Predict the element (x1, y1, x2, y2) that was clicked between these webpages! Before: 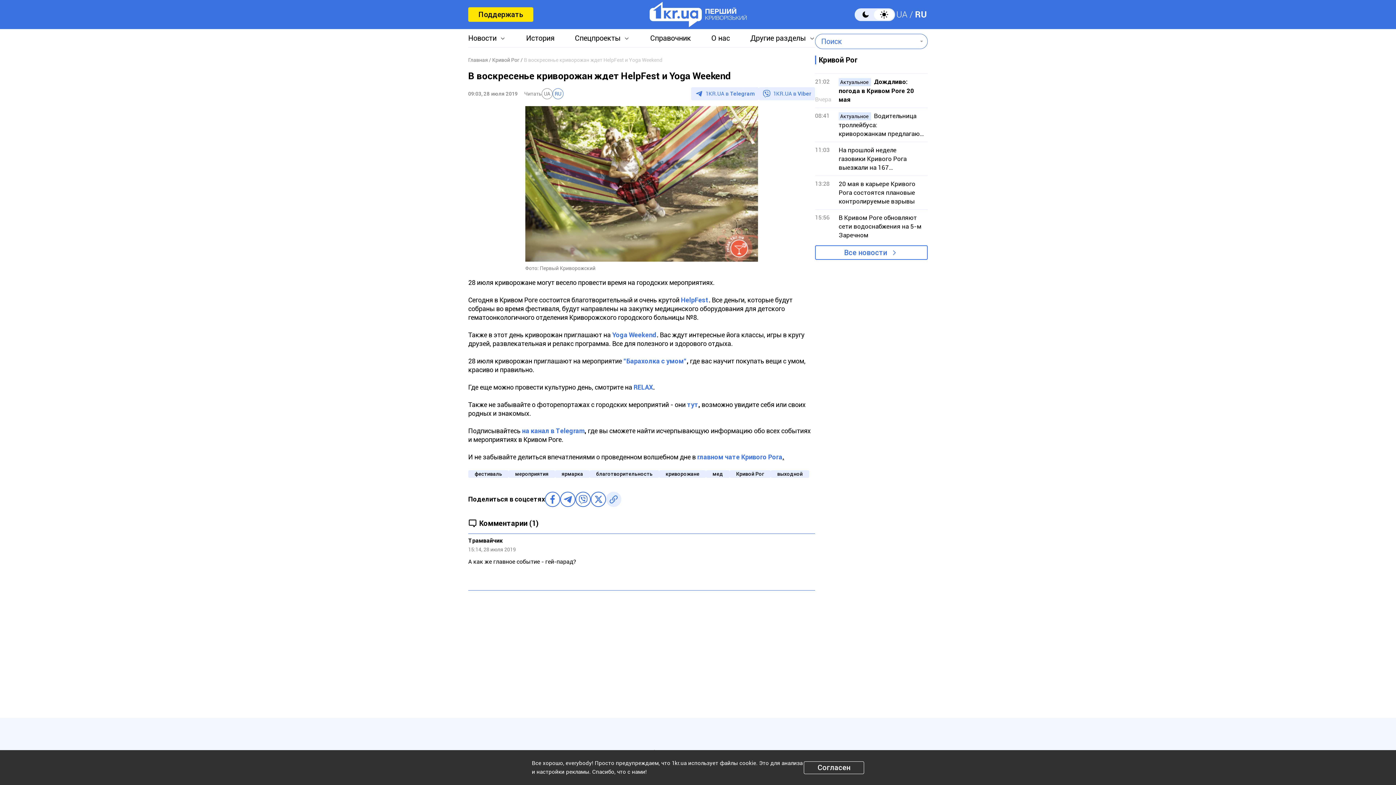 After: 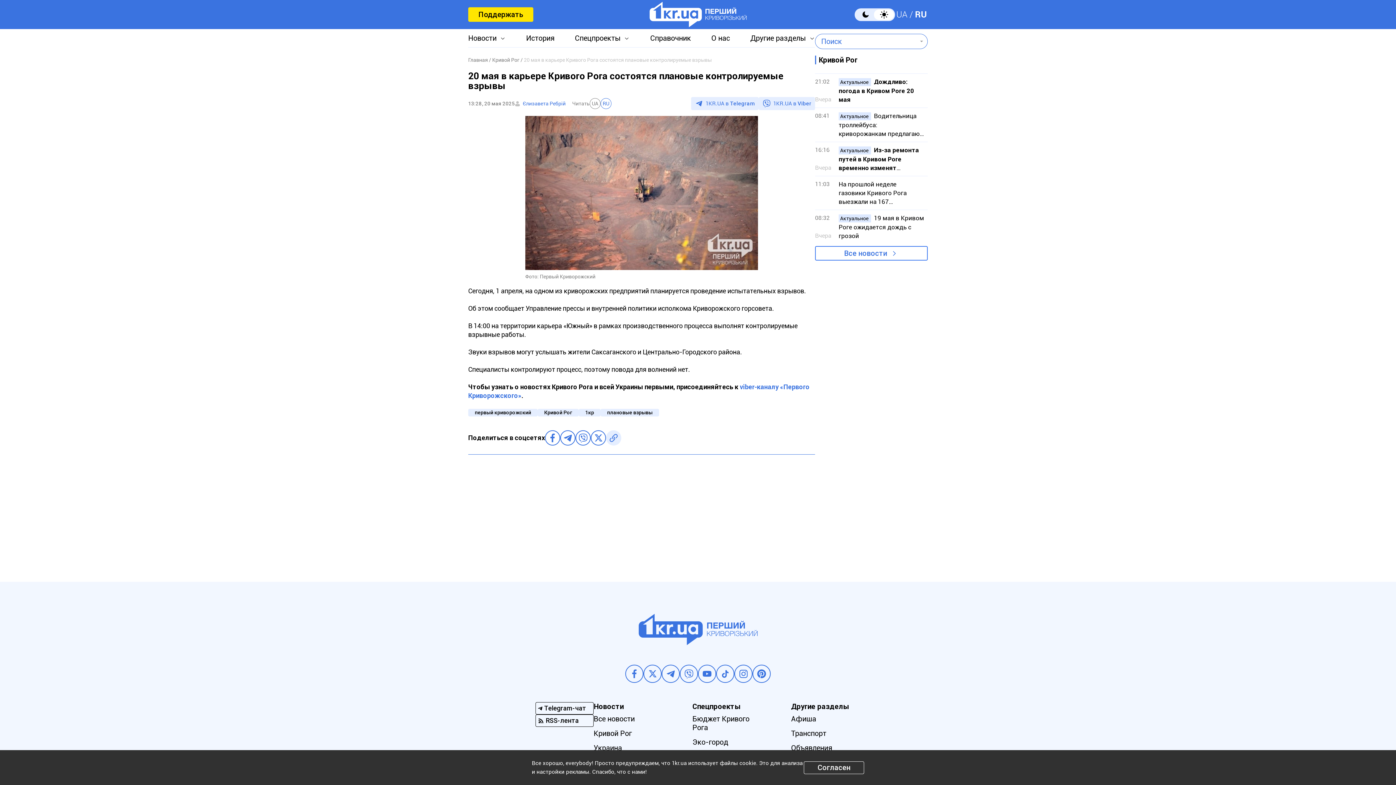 Action: bbox: (815, 175, 928, 209) label: 13:28

20 мая в карьере Кривого Рога состоятся плановые контролируемые взрывы